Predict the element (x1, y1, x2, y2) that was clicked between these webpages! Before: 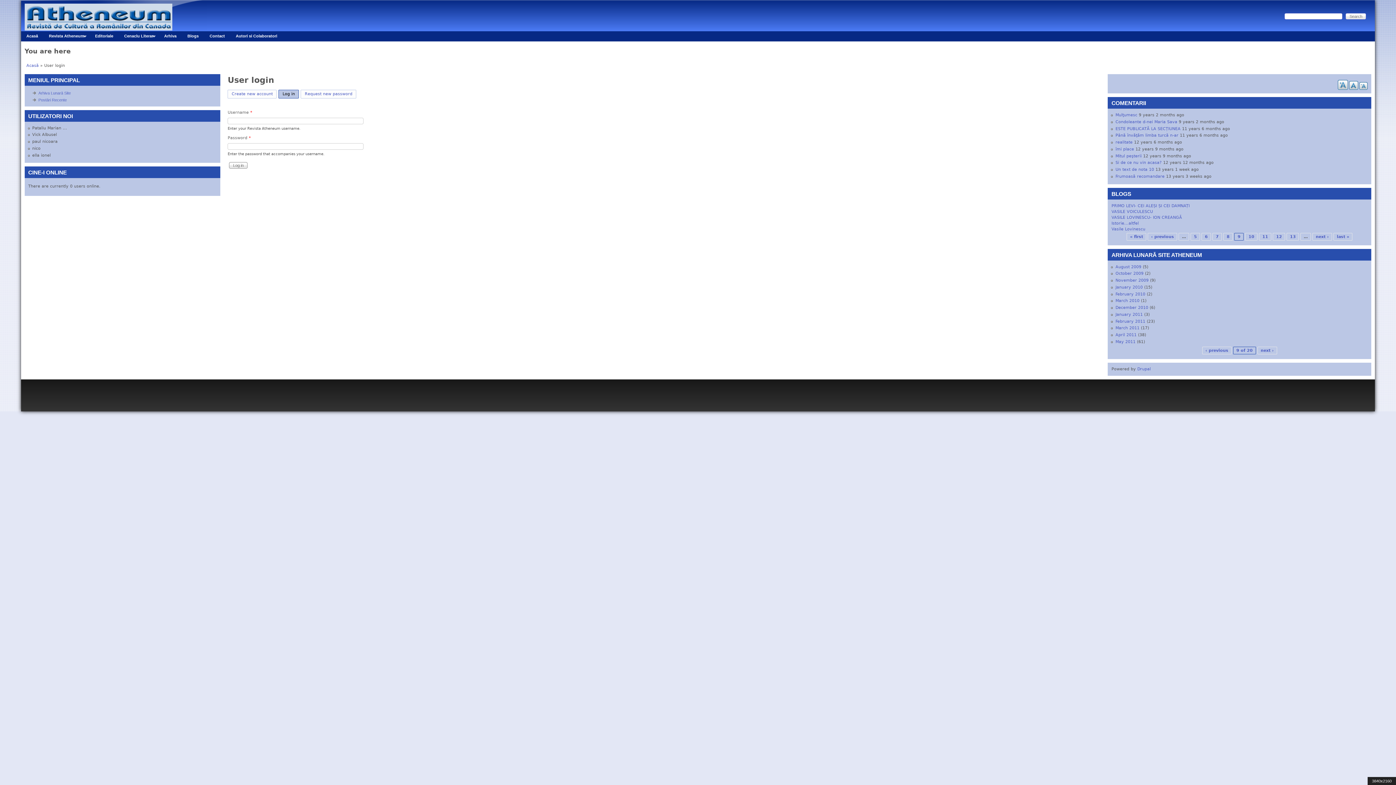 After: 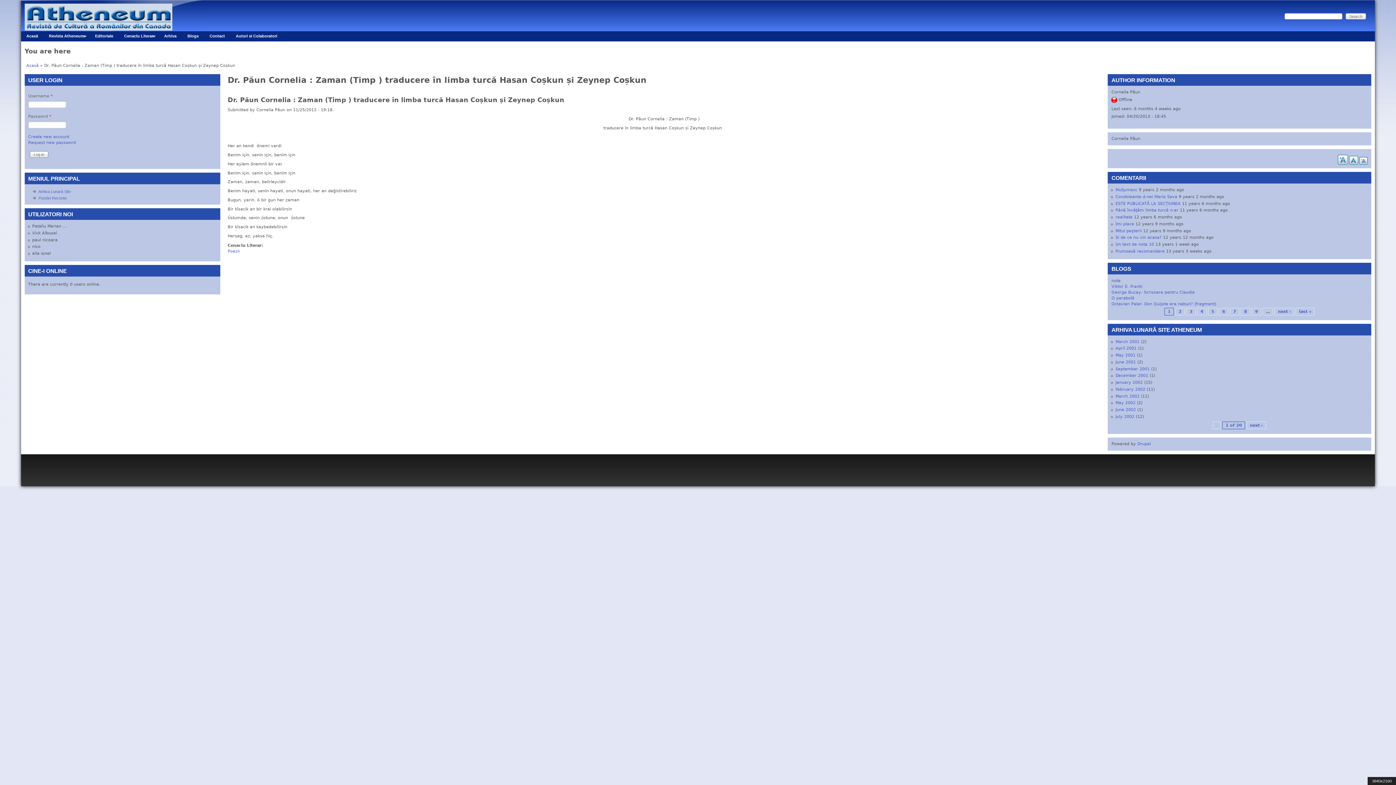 Action: bbox: (1115, 133, 1178, 137) label: Până învăţăm limba turcă n-ar